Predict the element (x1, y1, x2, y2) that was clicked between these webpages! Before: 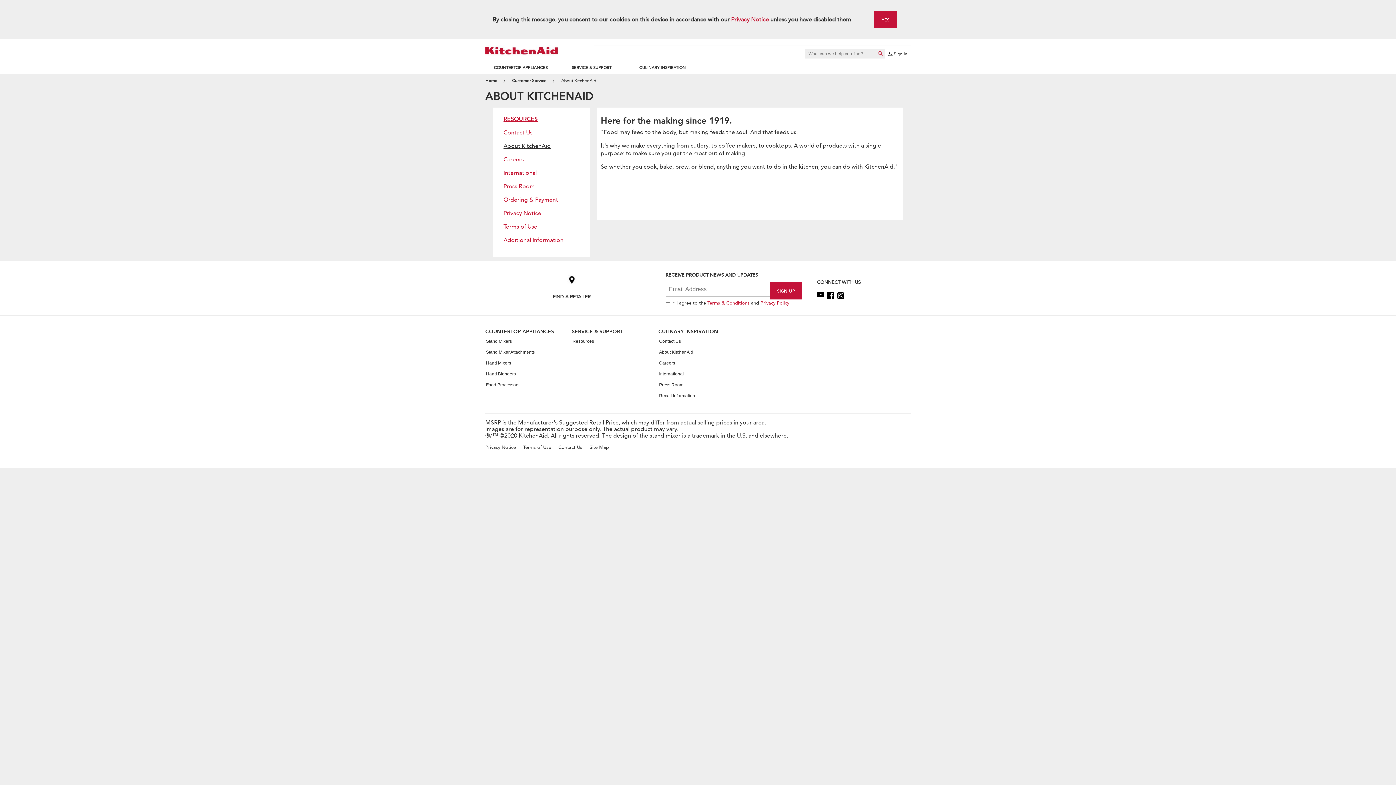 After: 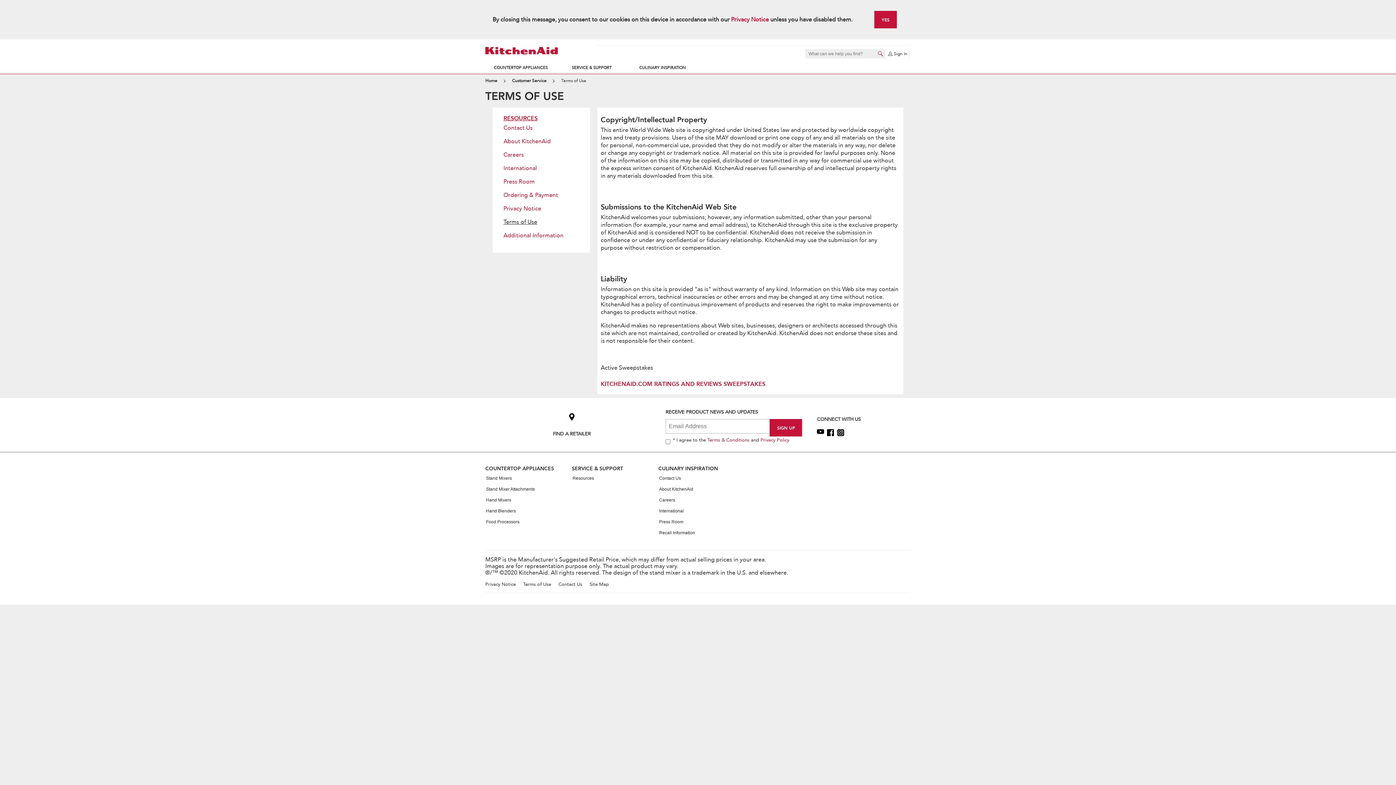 Action: label: Terms of Use bbox: (503, 222, 537, 230)